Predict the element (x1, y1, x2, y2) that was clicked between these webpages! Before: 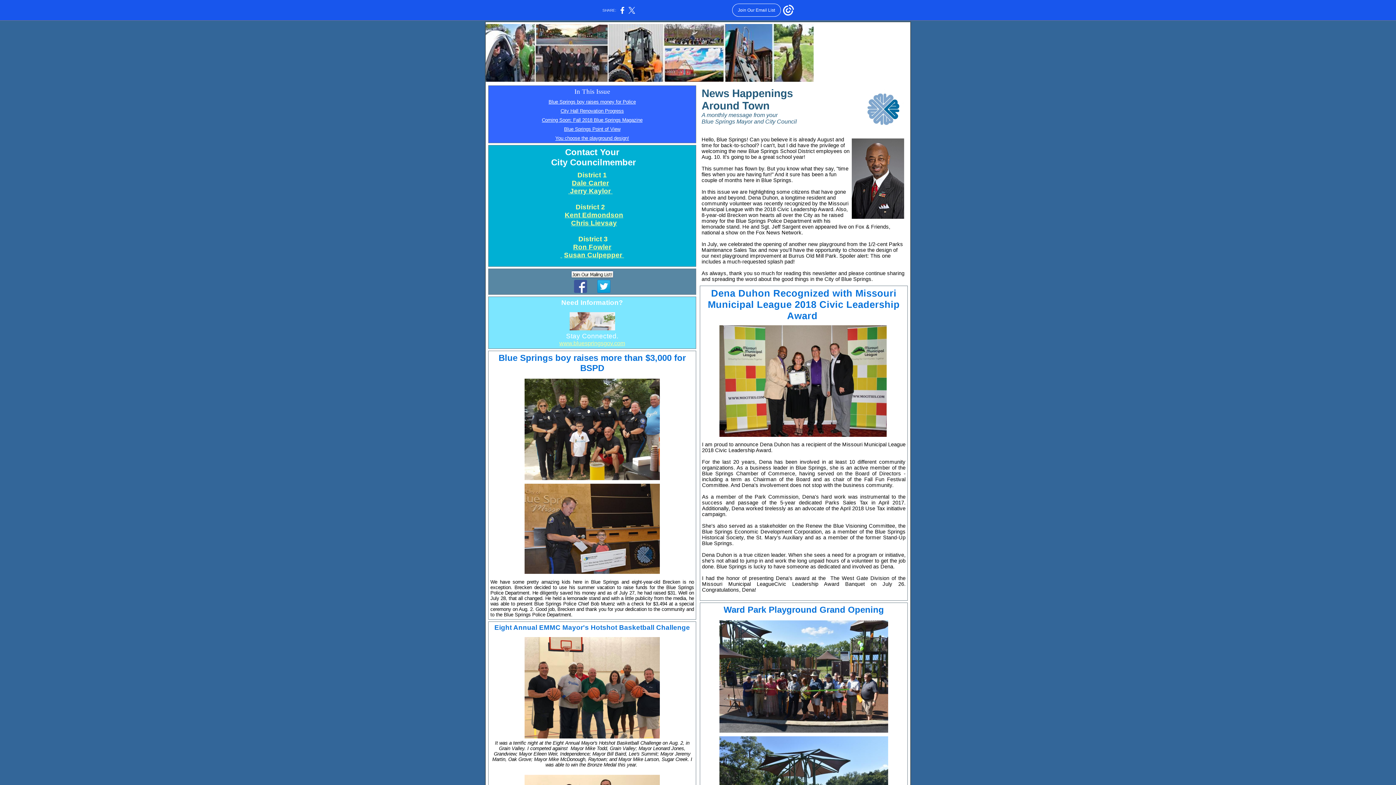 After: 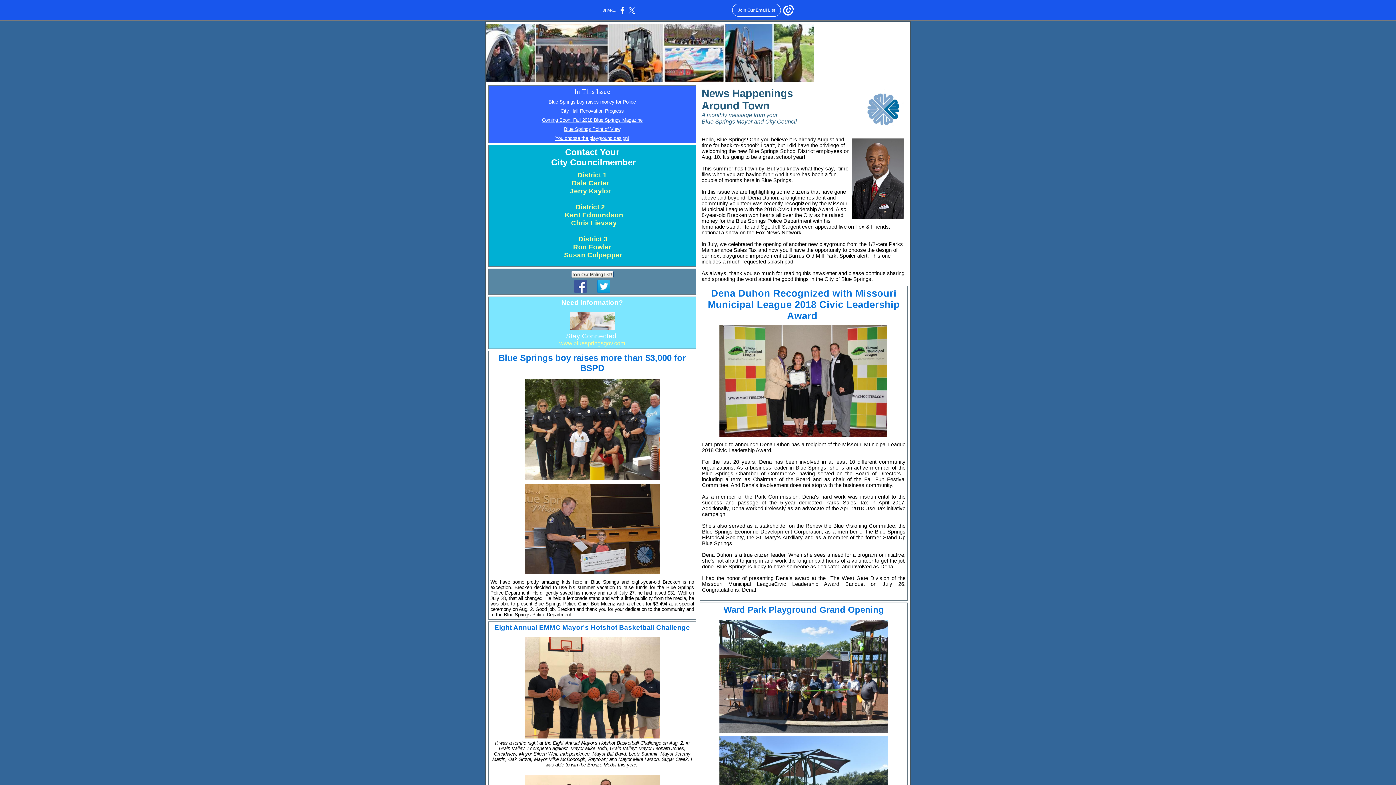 Action: bbox: (574, 288, 587, 294)